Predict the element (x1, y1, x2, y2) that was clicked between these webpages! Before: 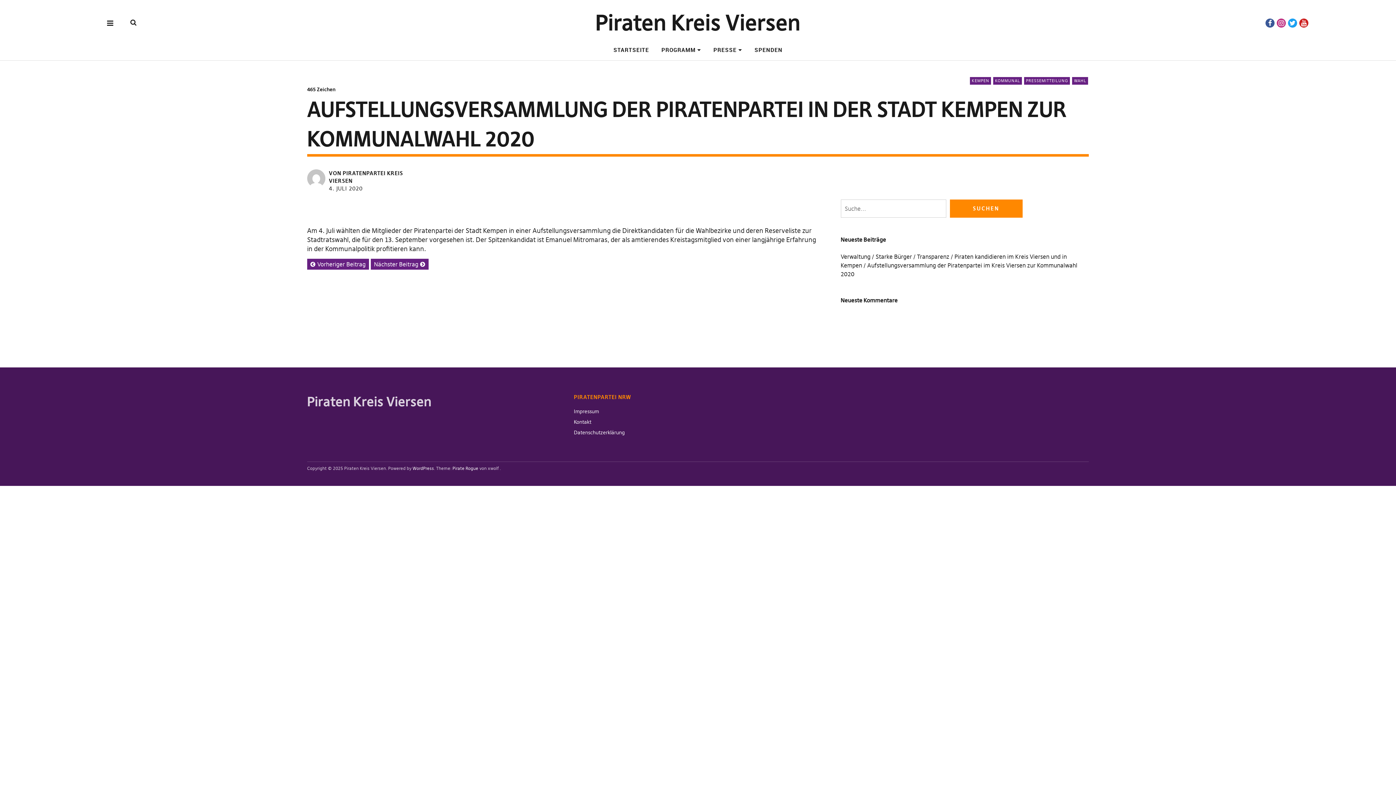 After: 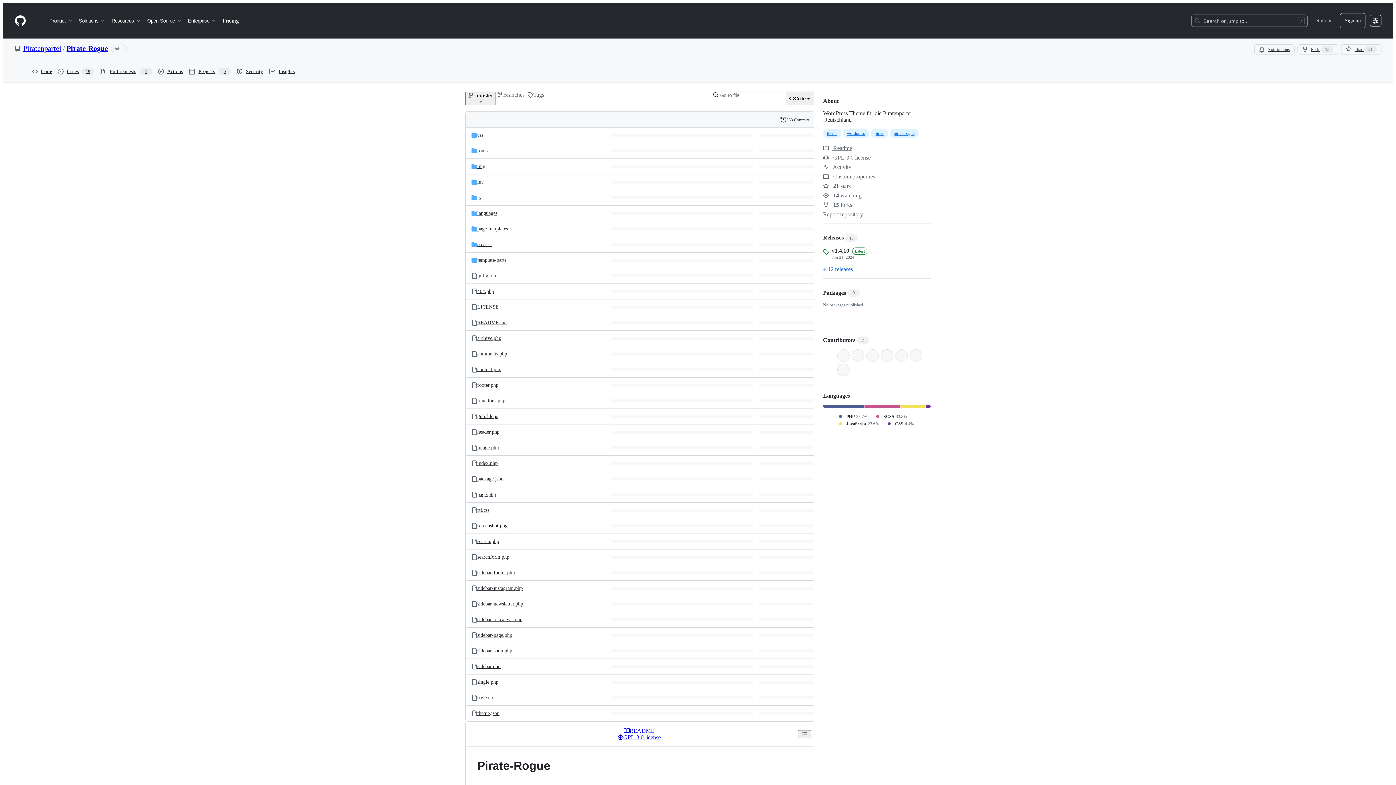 Action: label: Pirate Rogue bbox: (452, 465, 478, 471)